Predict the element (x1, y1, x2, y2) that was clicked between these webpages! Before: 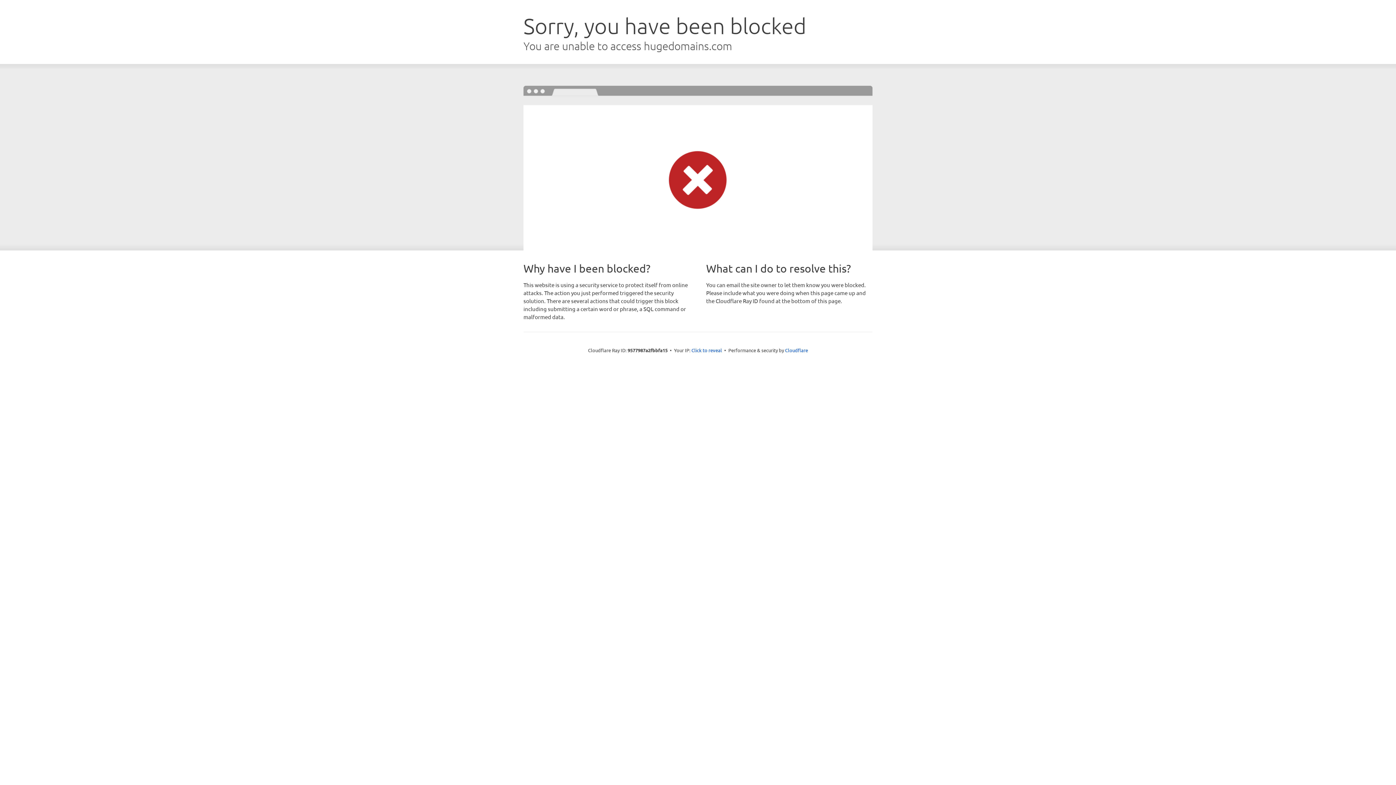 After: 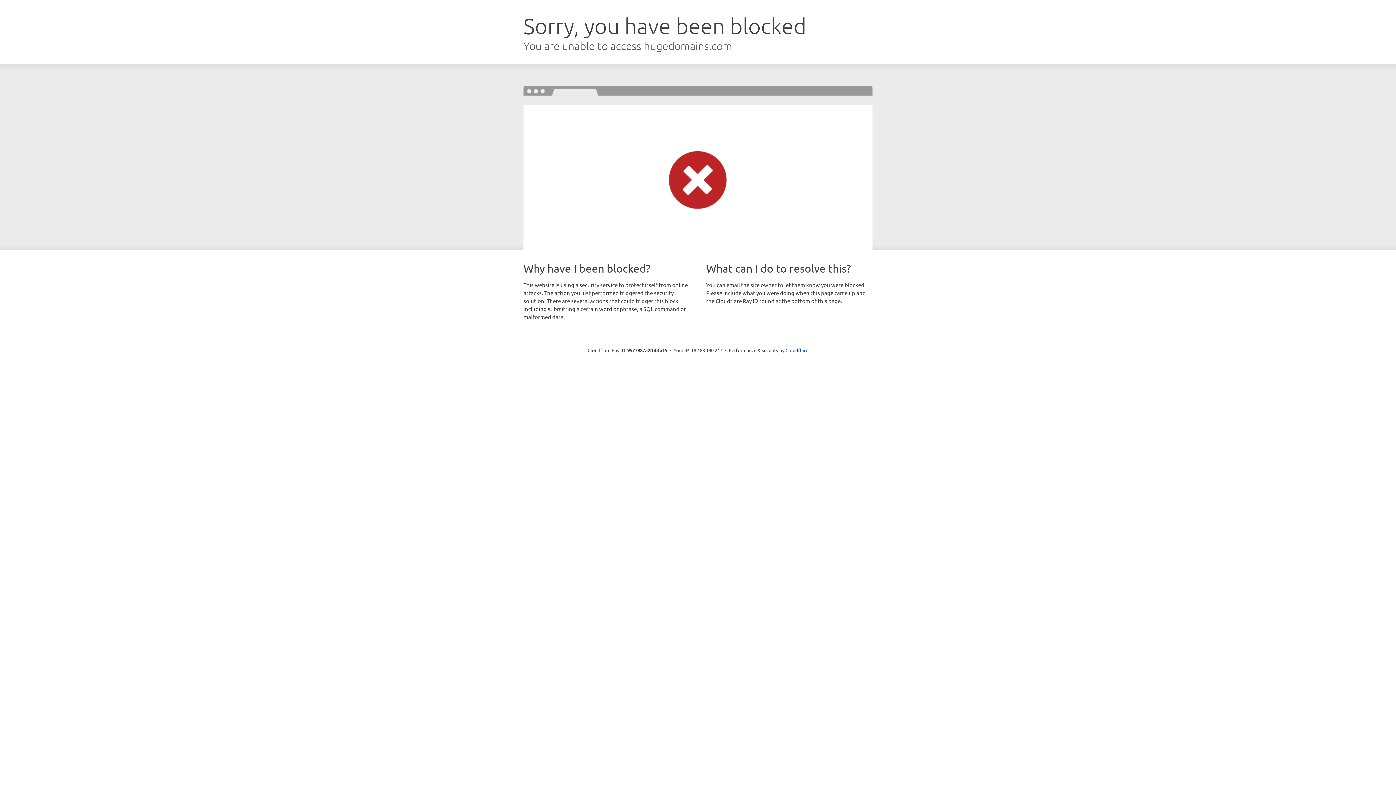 Action: bbox: (691, 346, 722, 353) label: Click to reveal